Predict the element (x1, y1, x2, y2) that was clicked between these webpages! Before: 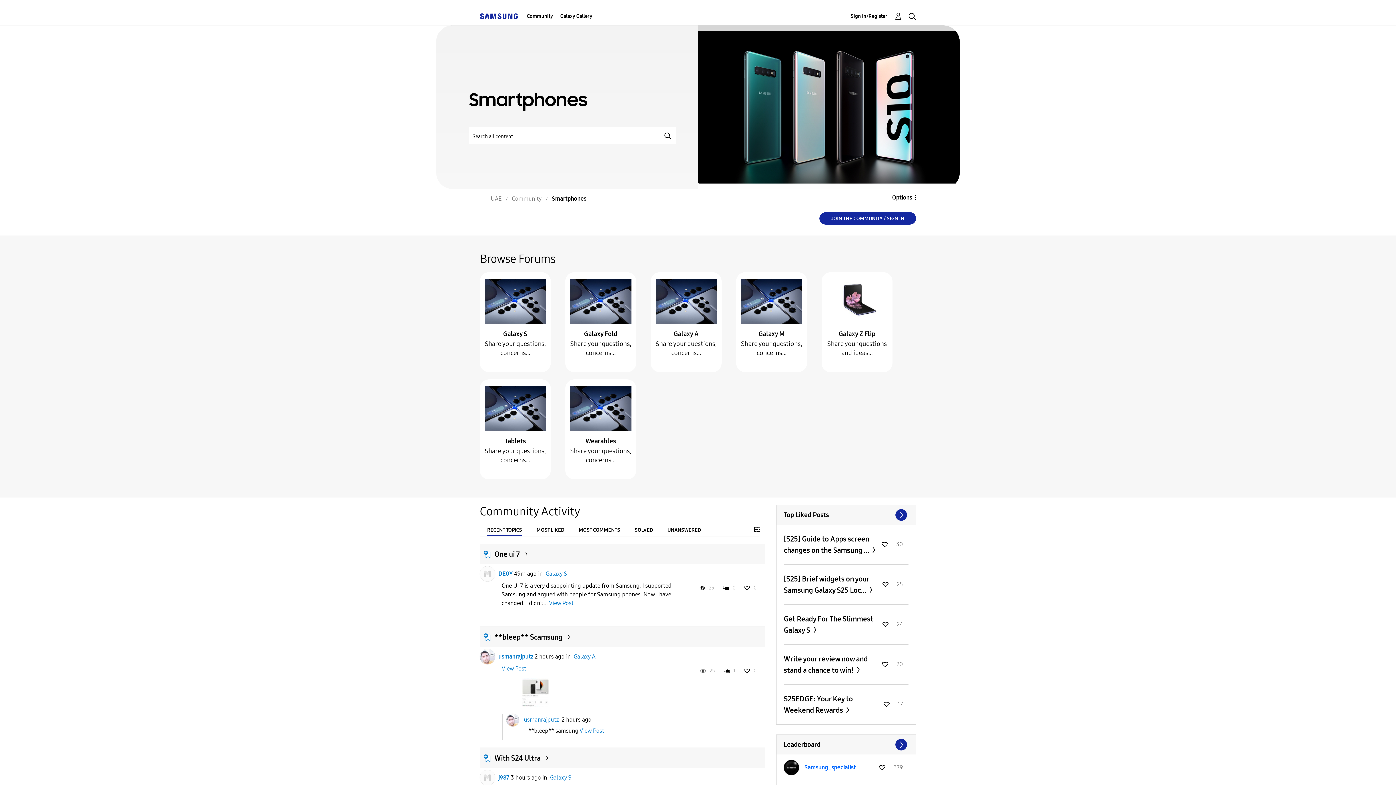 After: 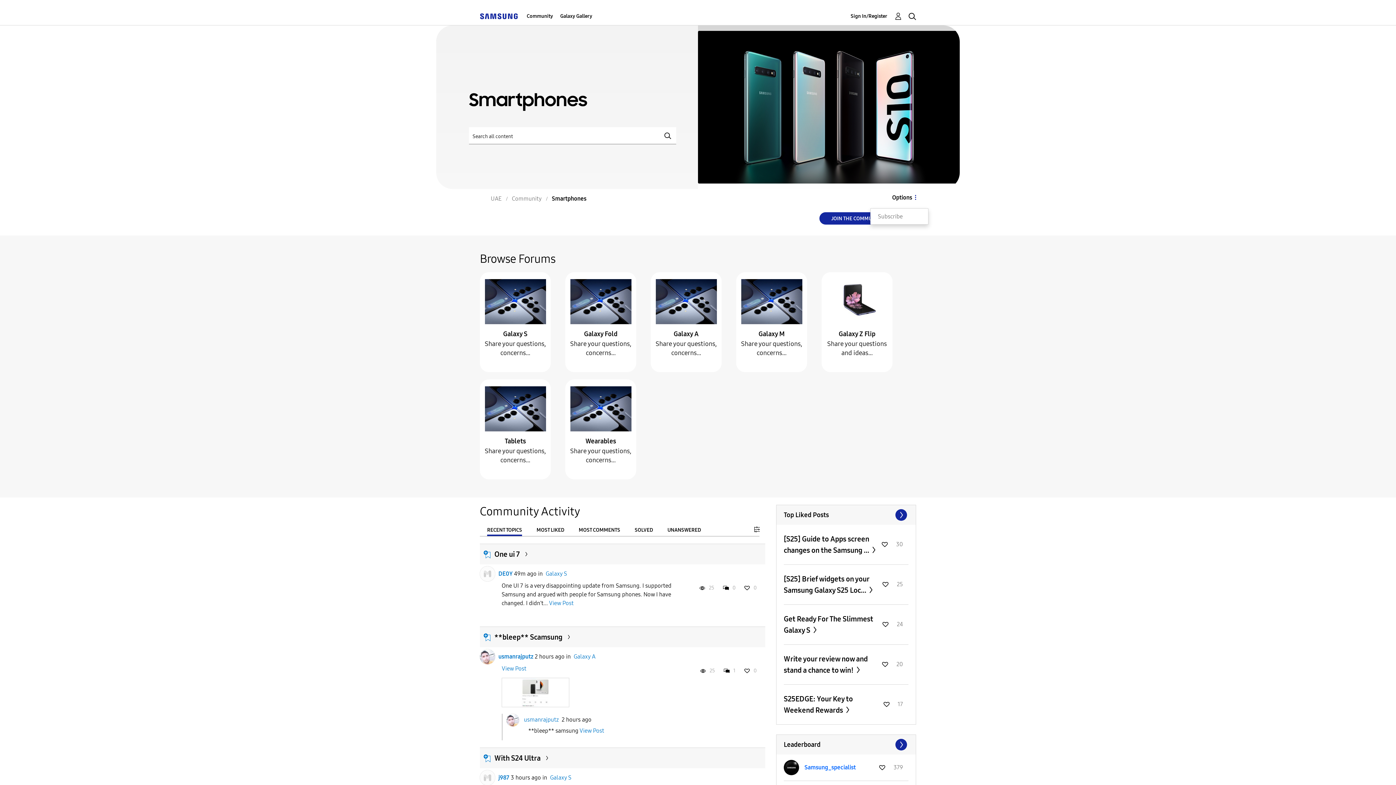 Action: bbox: (870, 193, 916, 201) label: Options